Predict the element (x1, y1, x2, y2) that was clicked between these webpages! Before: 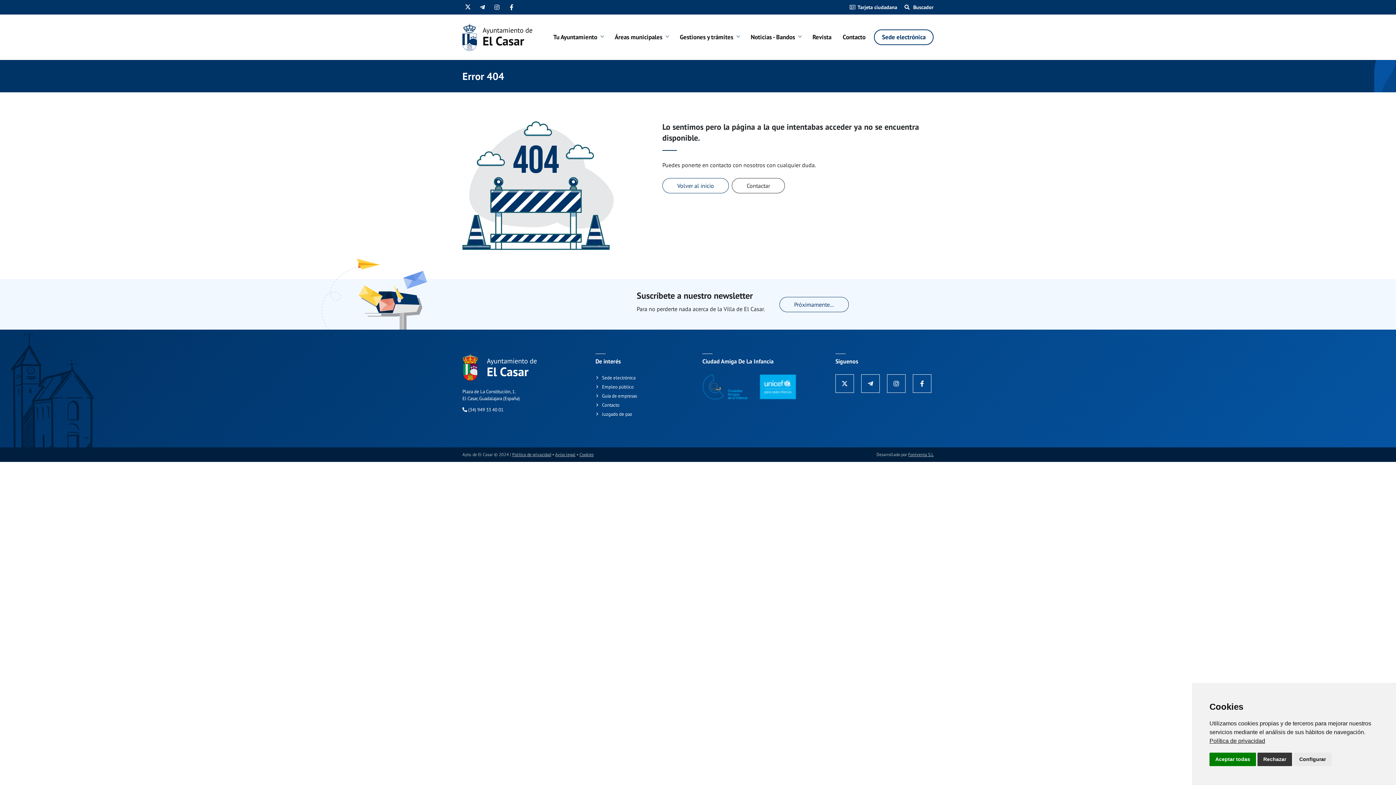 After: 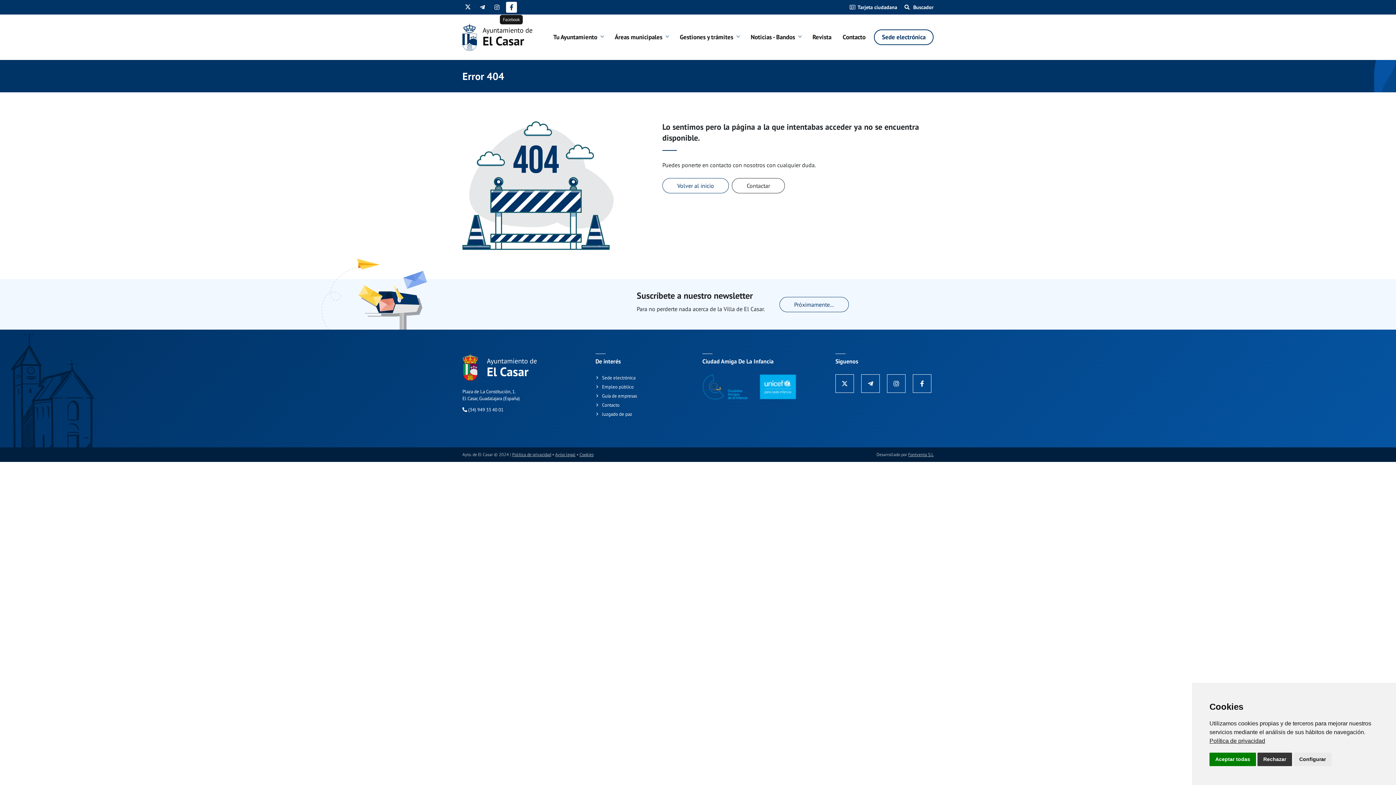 Action: bbox: (506, 1, 517, 12)